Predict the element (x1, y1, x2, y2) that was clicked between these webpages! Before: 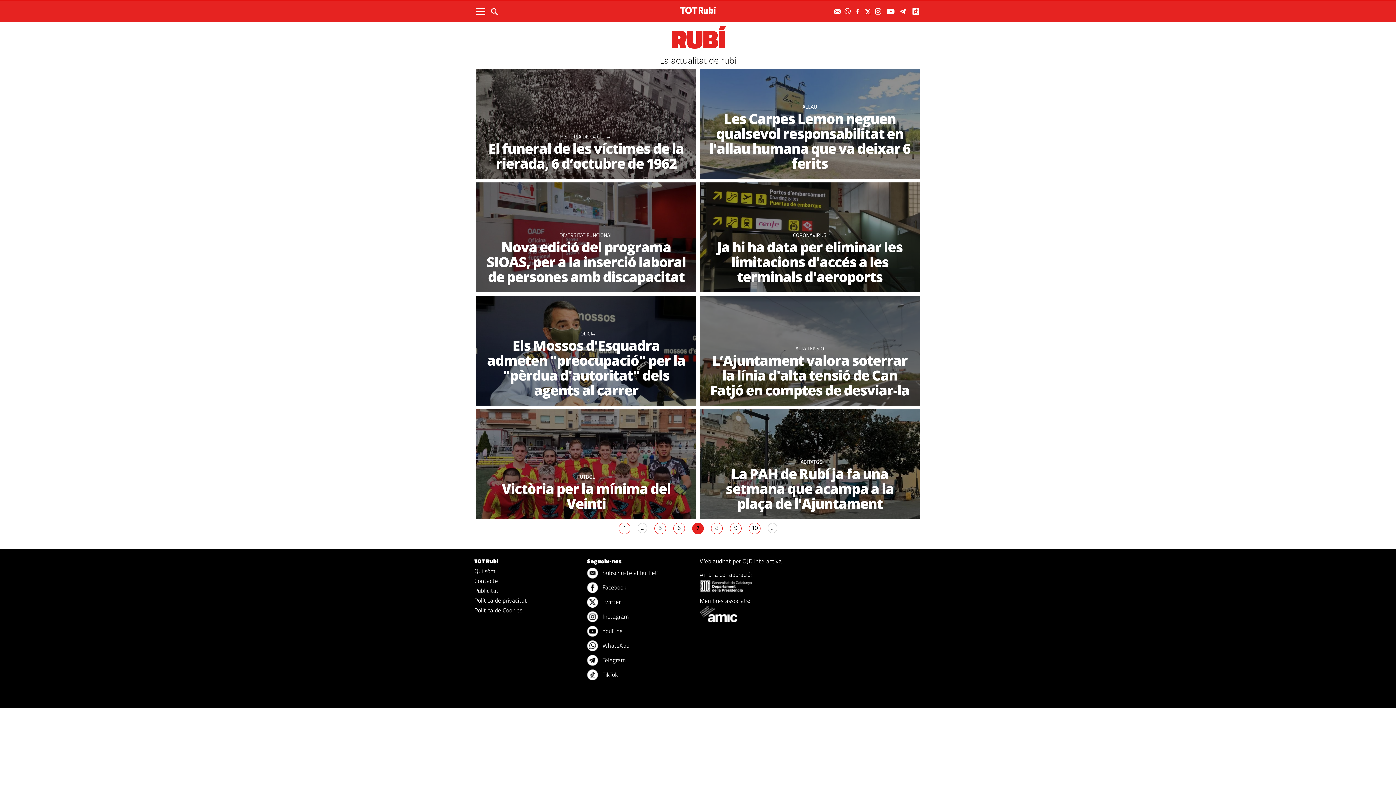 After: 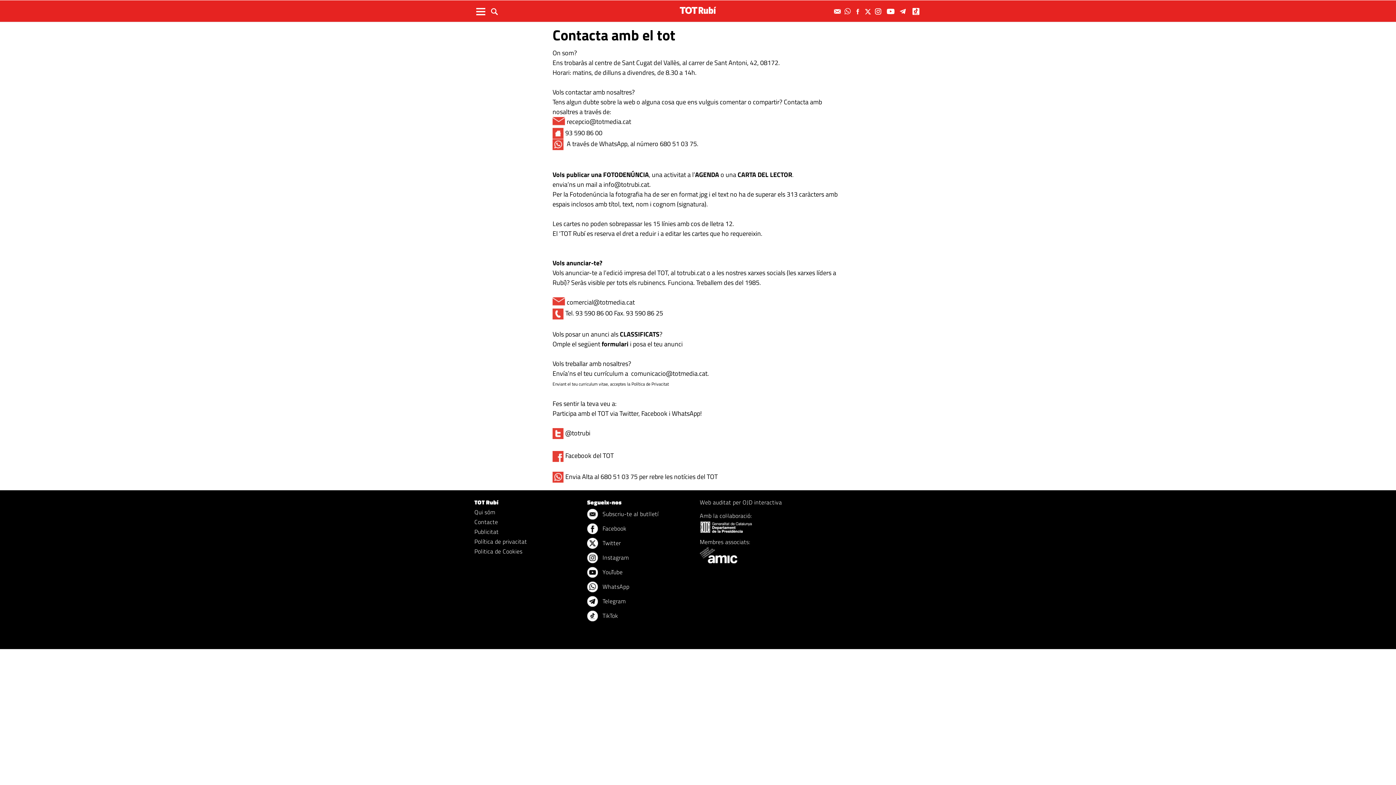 Action: label: Contacte bbox: (474, 576, 583, 586)